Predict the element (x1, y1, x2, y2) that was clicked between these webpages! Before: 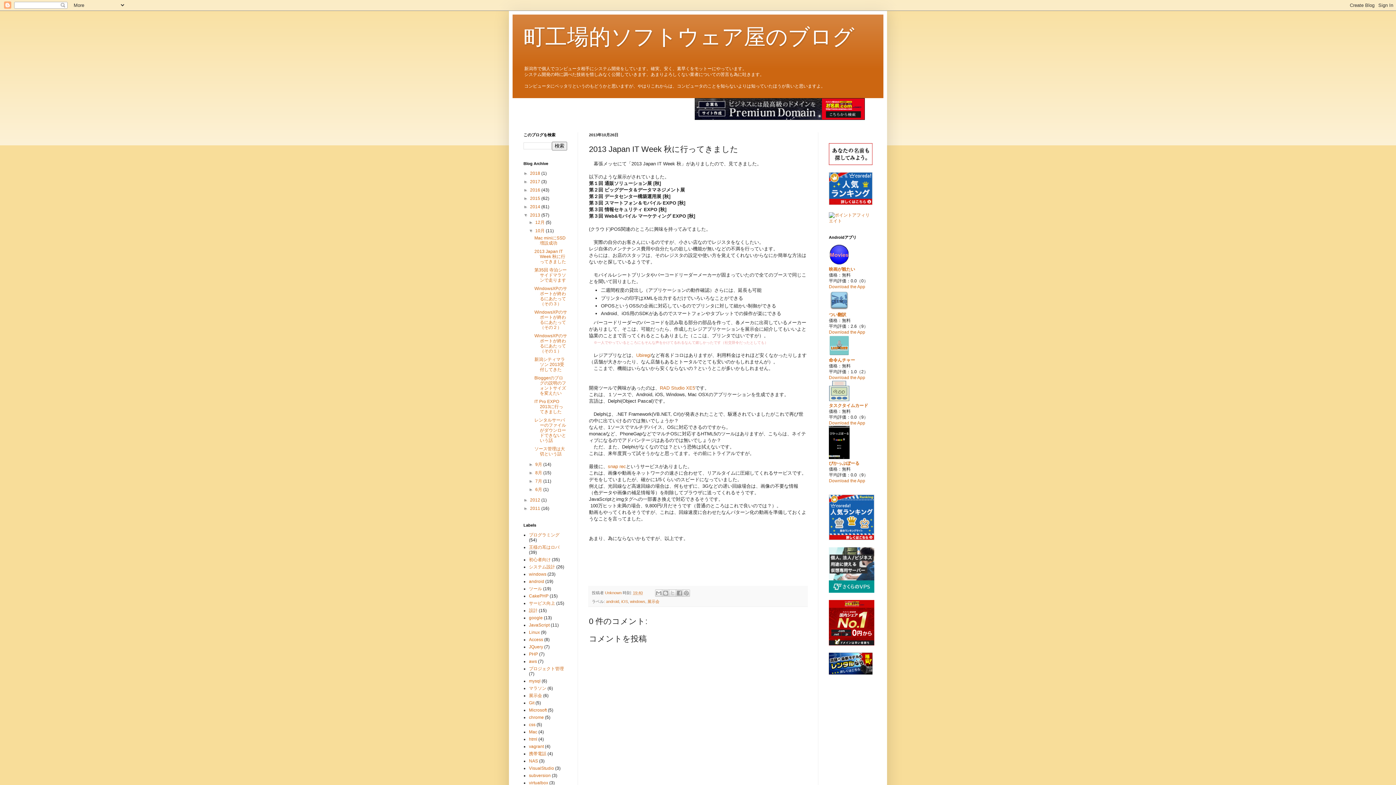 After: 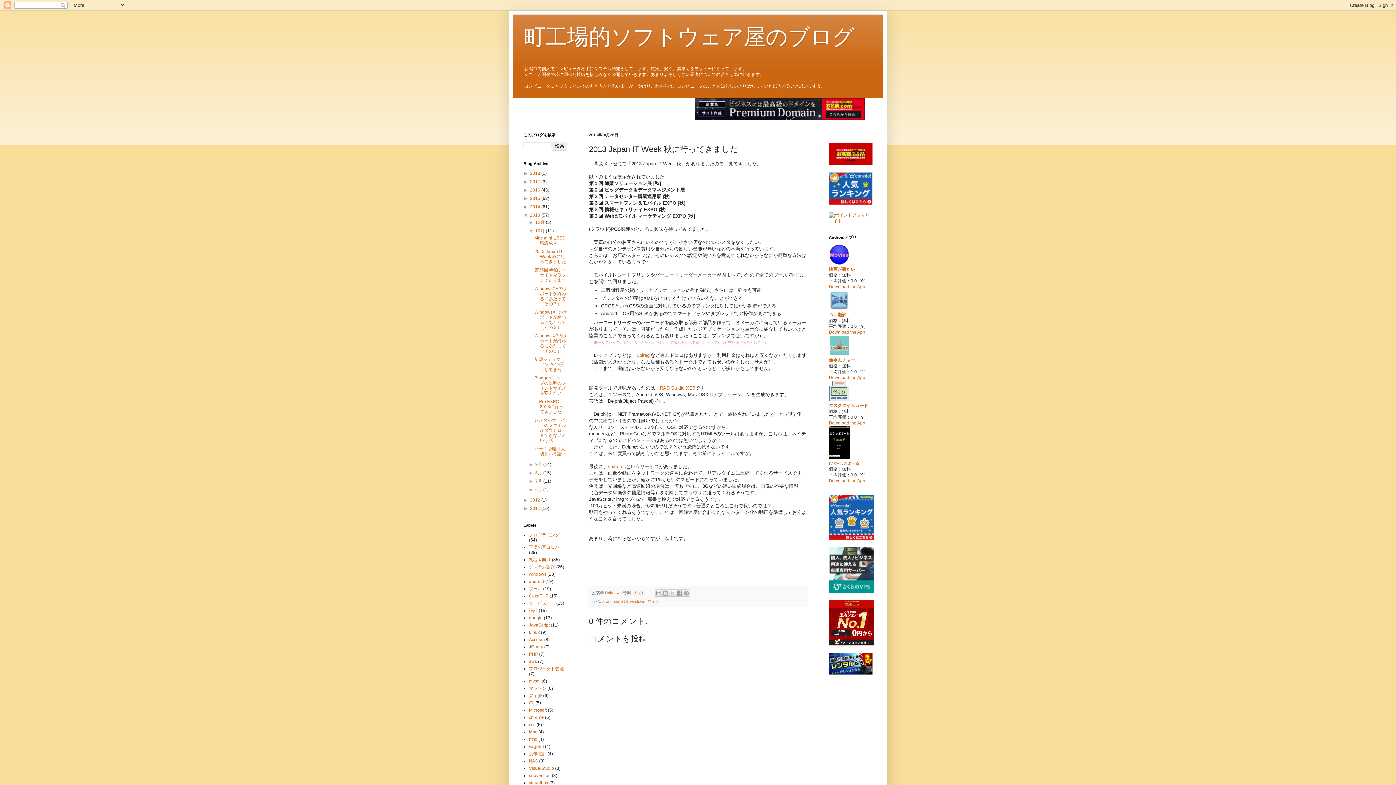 Action: bbox: (829, 161, 872, 166)